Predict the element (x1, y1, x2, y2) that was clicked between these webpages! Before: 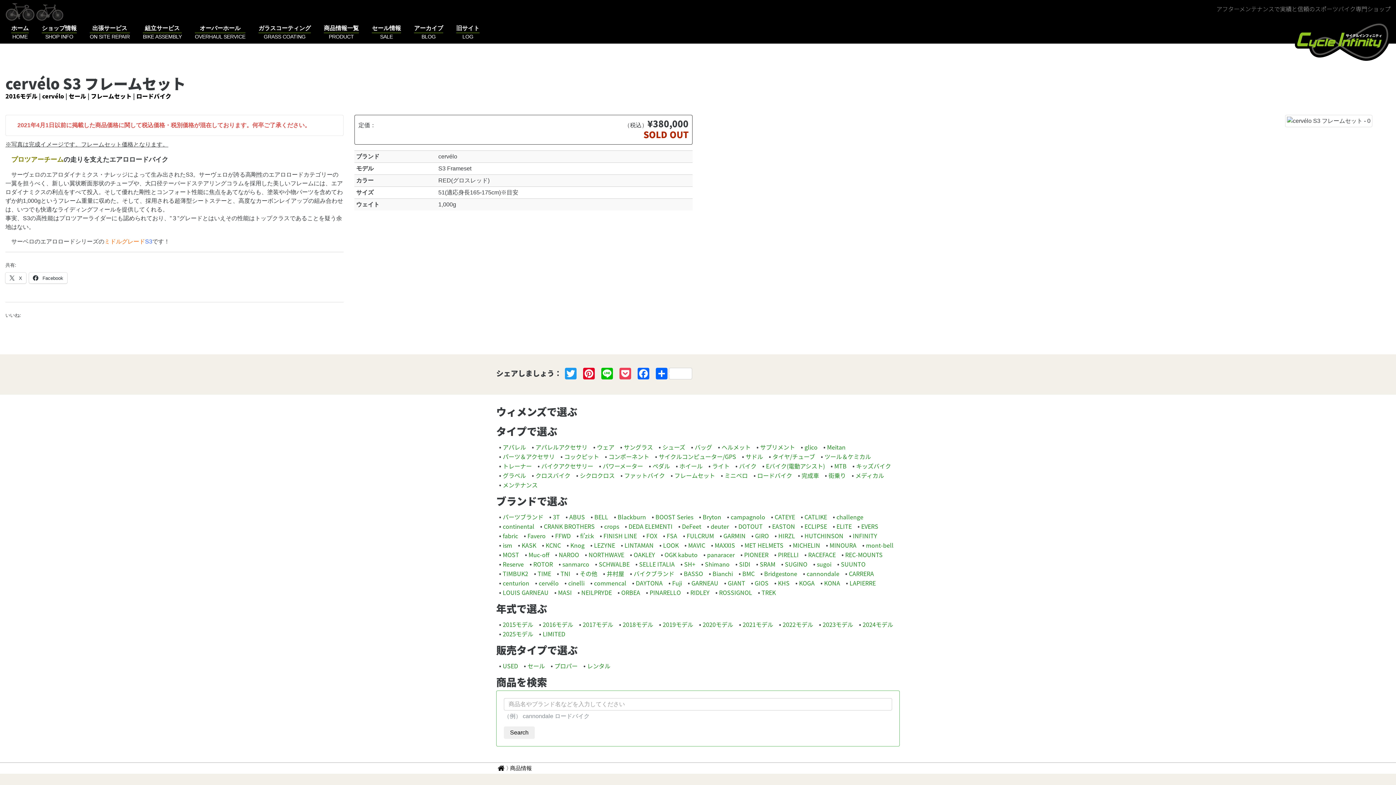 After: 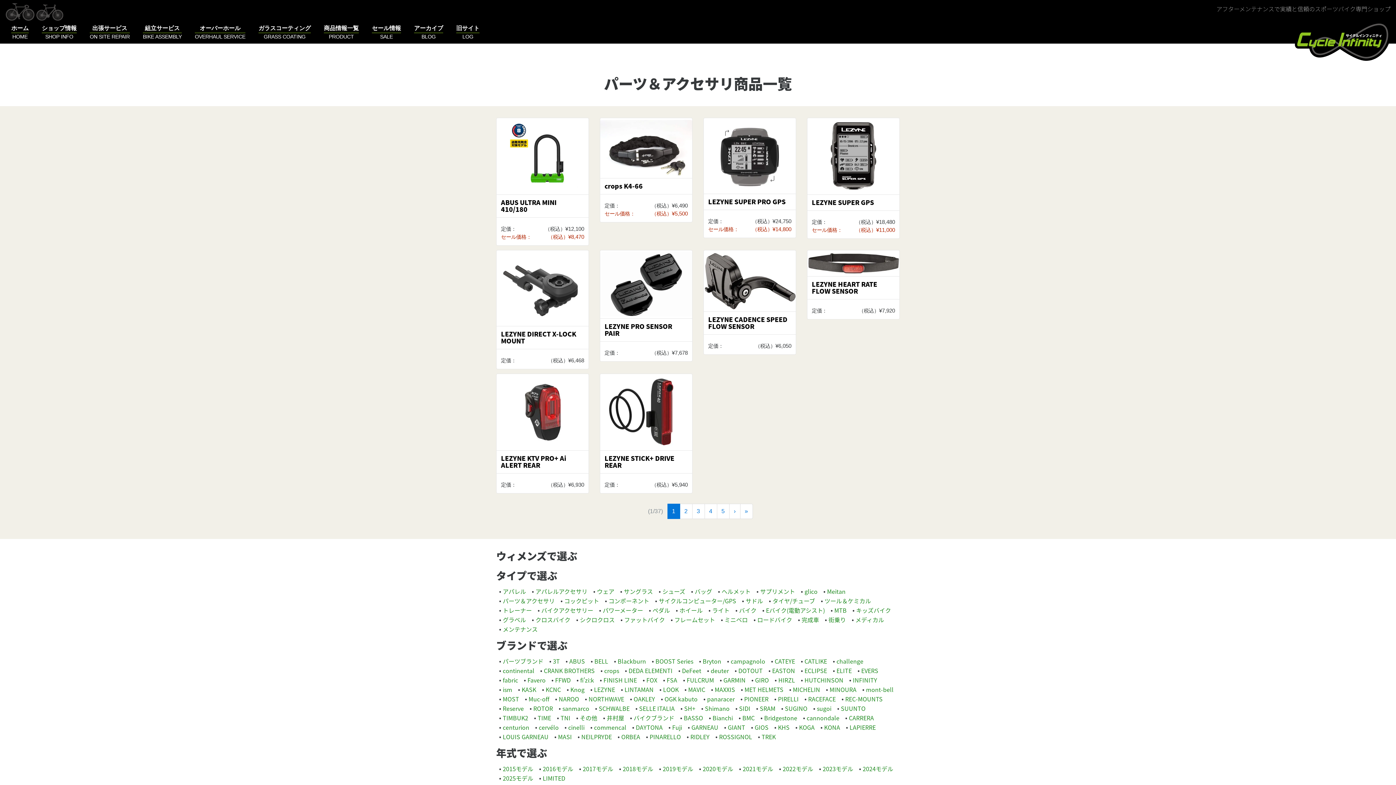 Action: label: パーツ＆アクセサリ bbox: (502, 452, 554, 461)